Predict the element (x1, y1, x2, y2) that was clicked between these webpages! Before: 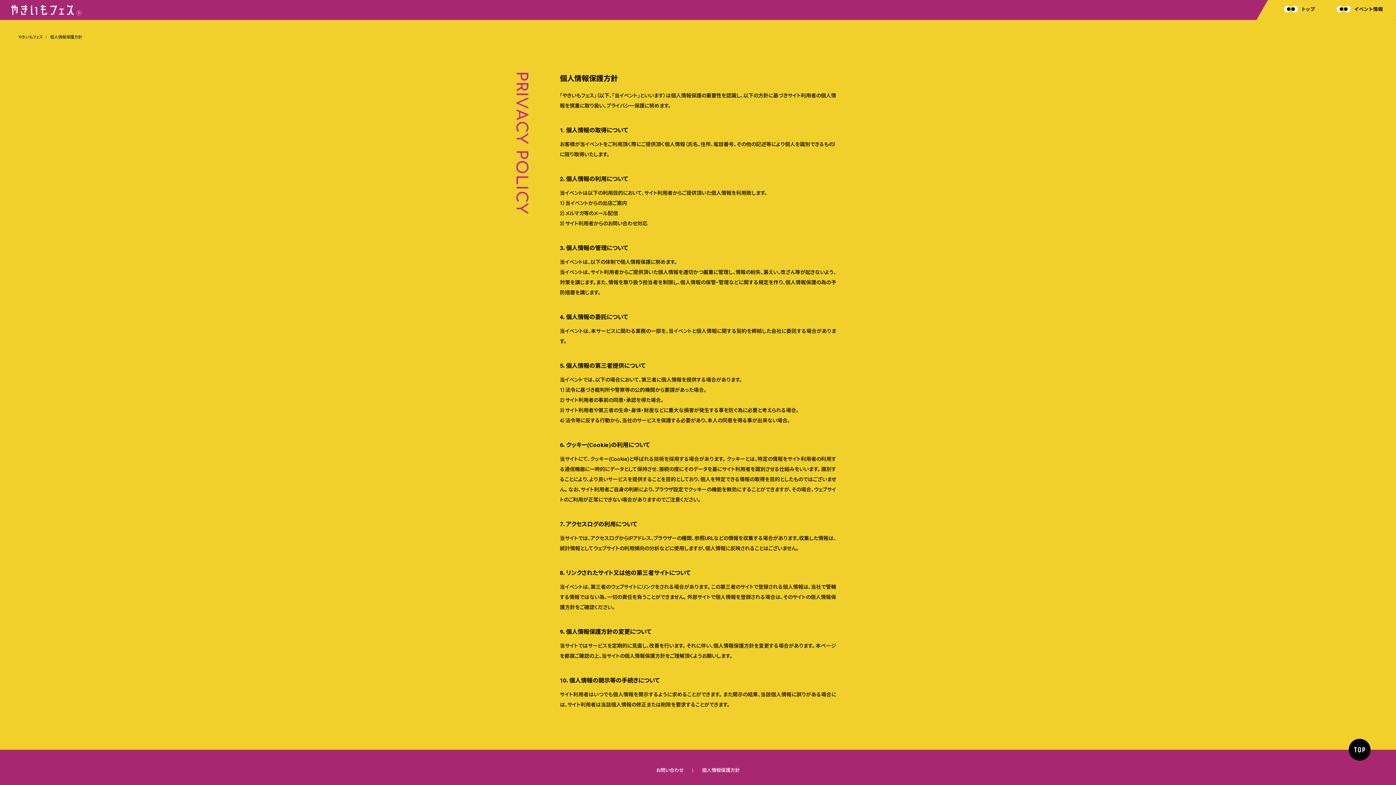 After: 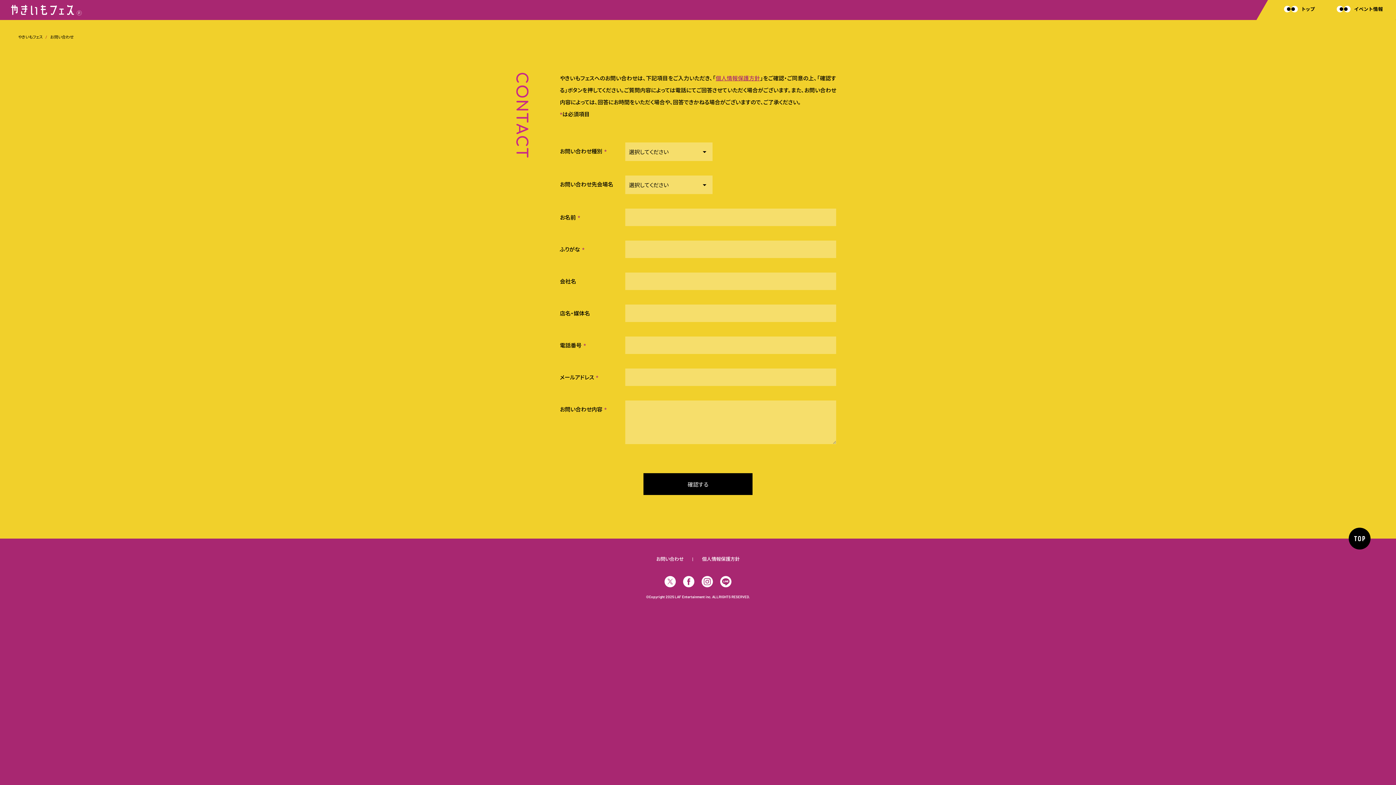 Action: label: お問い合わせ bbox: (656, 768, 684, 773)